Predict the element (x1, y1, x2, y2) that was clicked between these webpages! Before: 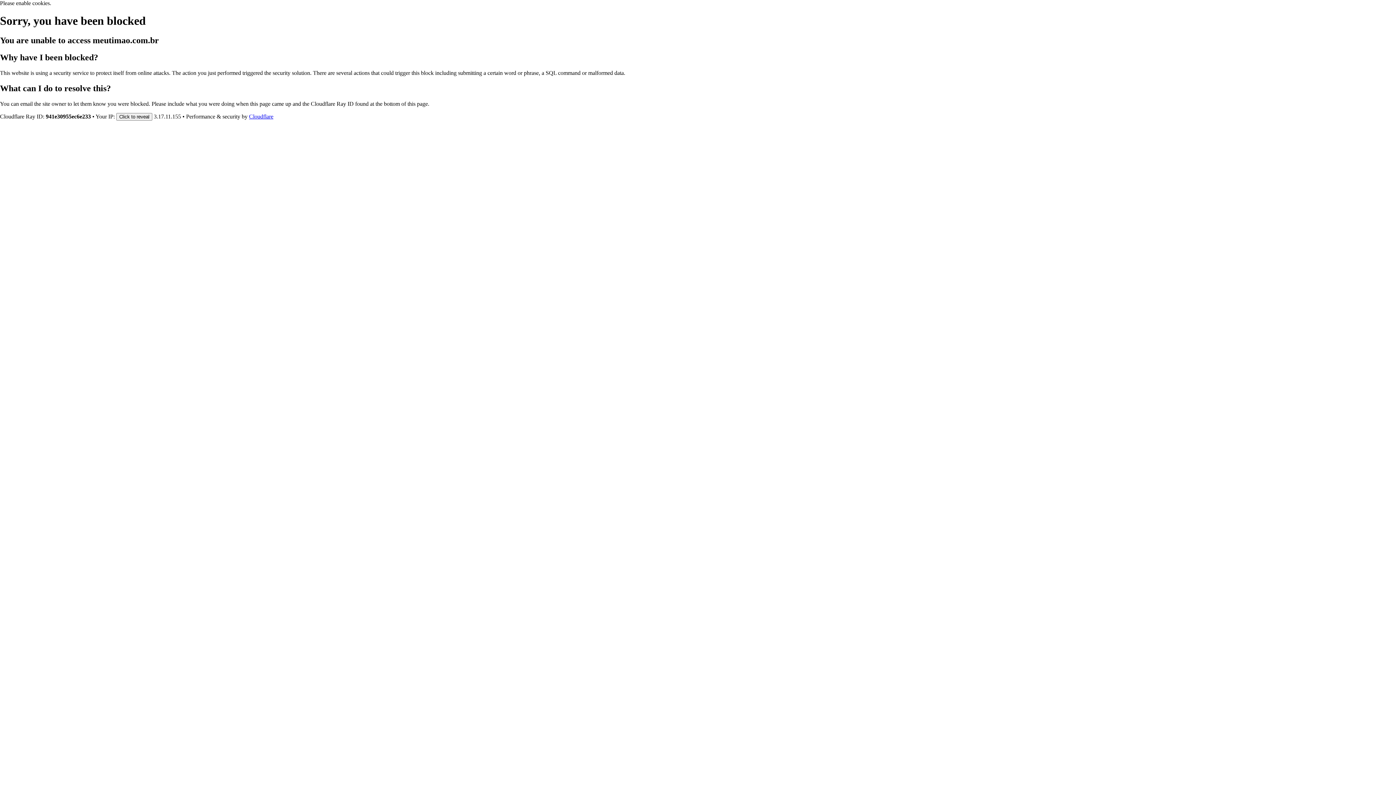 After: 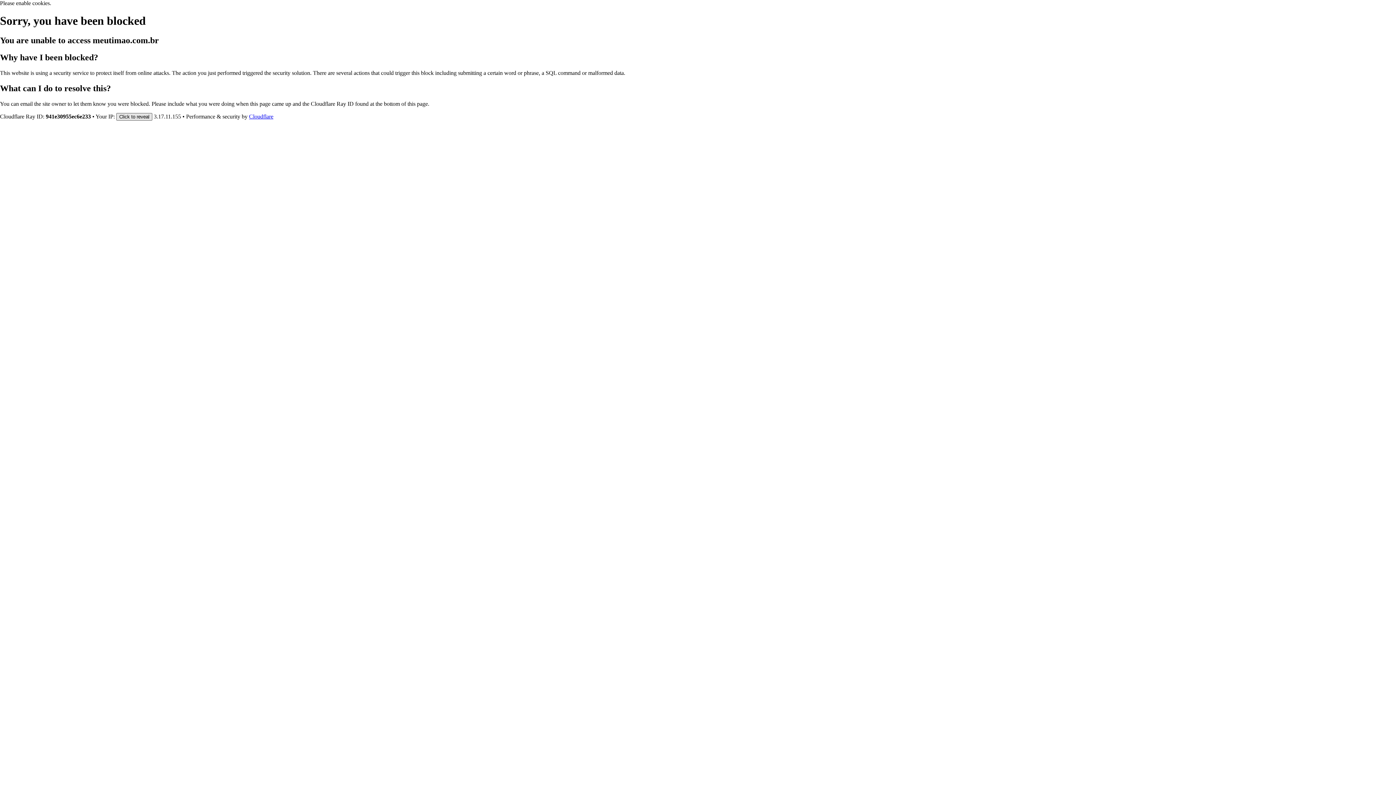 Action: label: Click to reveal bbox: (116, 112, 152, 120)